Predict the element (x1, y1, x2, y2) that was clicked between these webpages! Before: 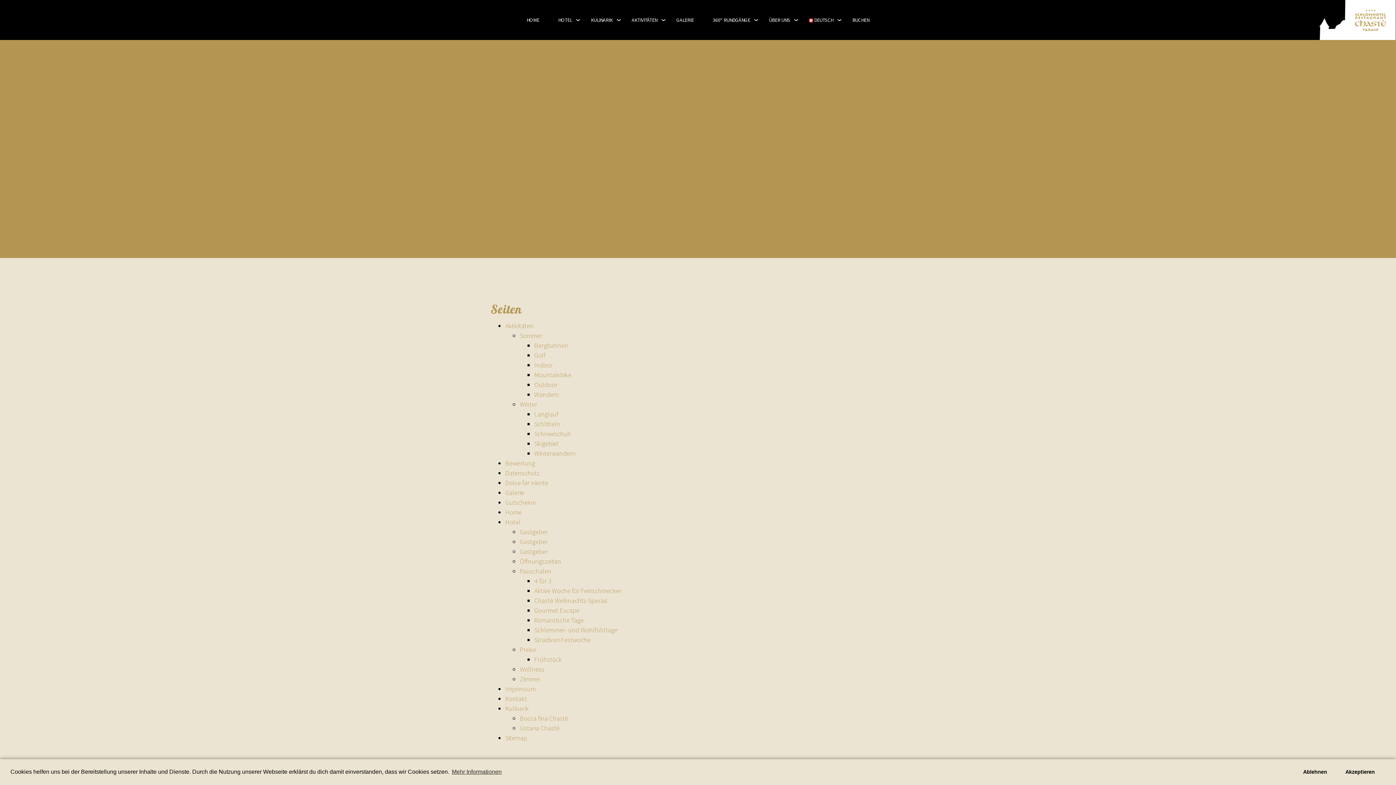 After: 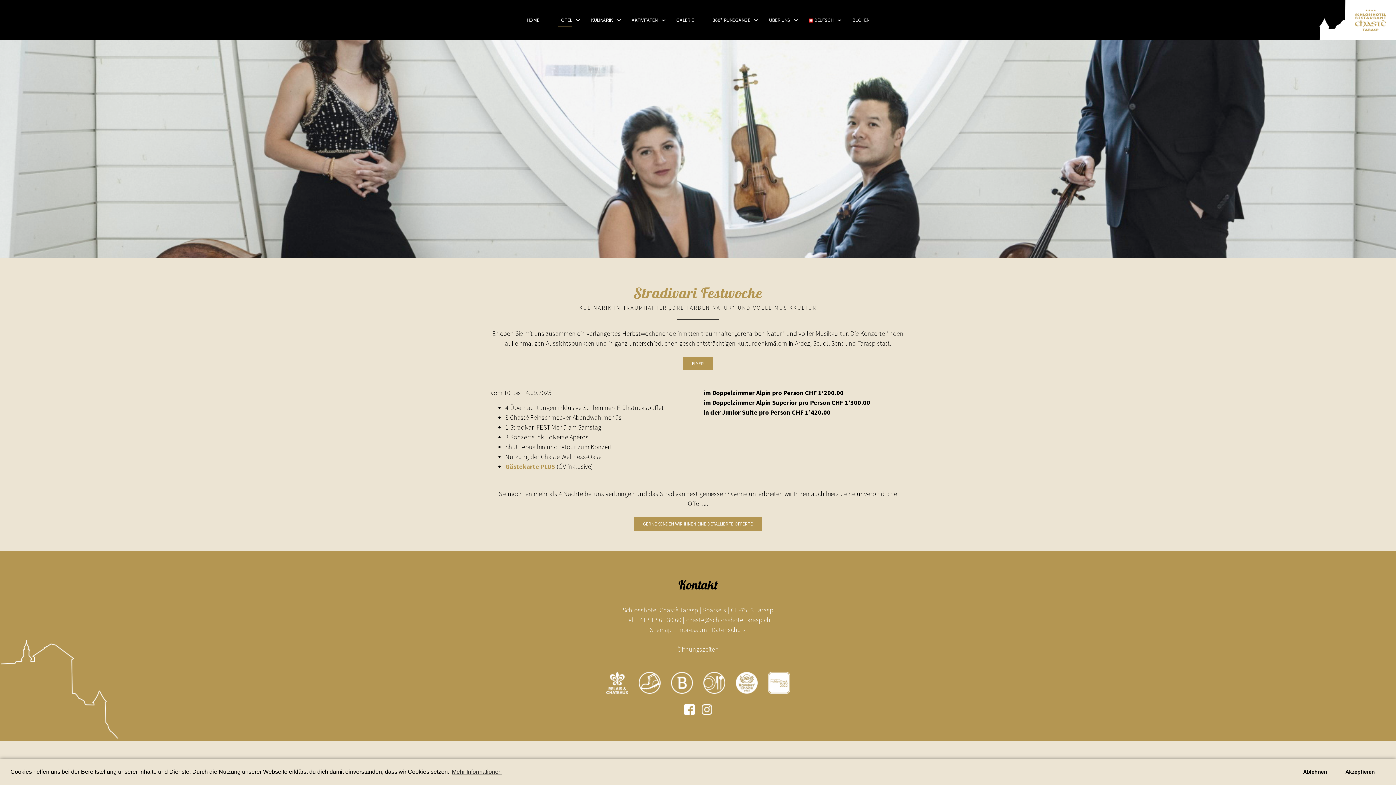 Action: bbox: (534, 635, 590, 644) label: Stradivari Festwoche